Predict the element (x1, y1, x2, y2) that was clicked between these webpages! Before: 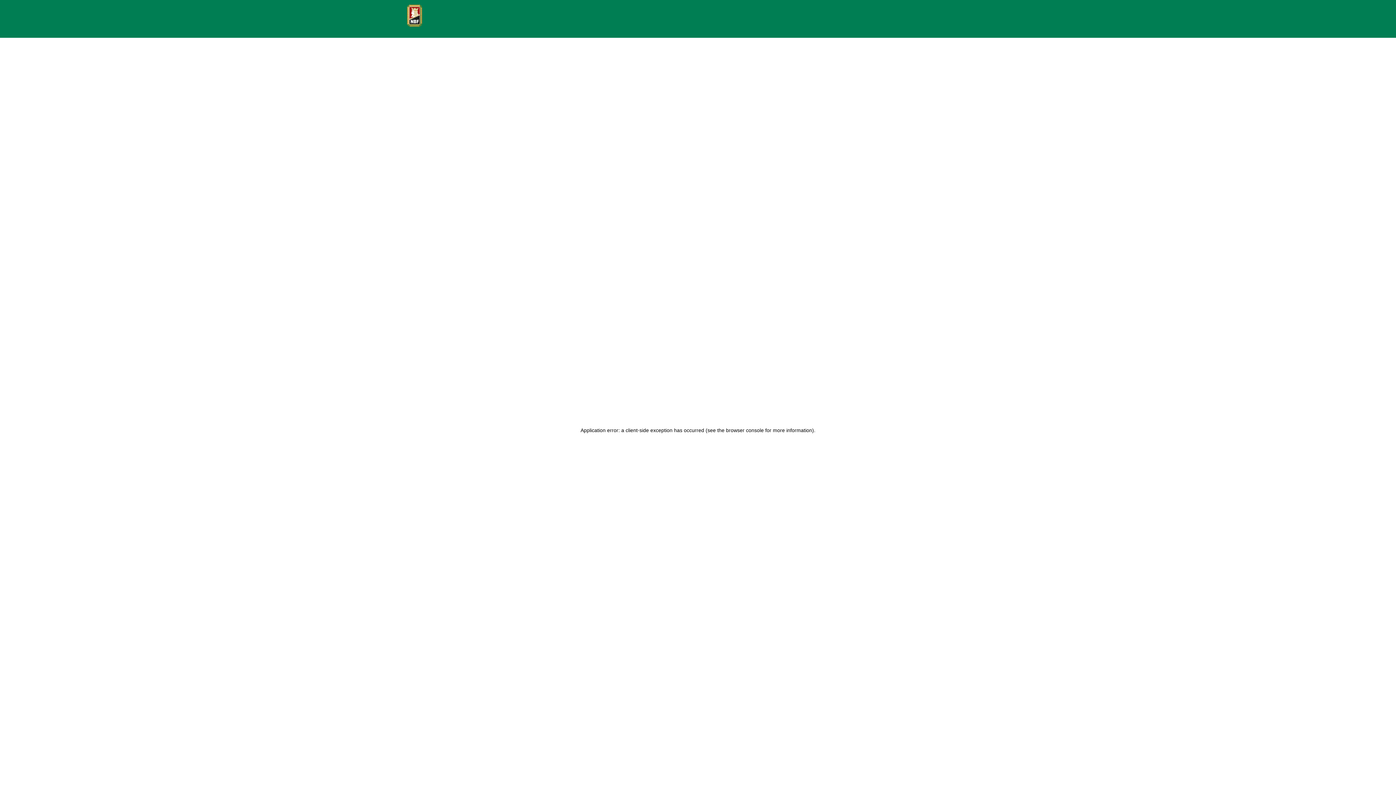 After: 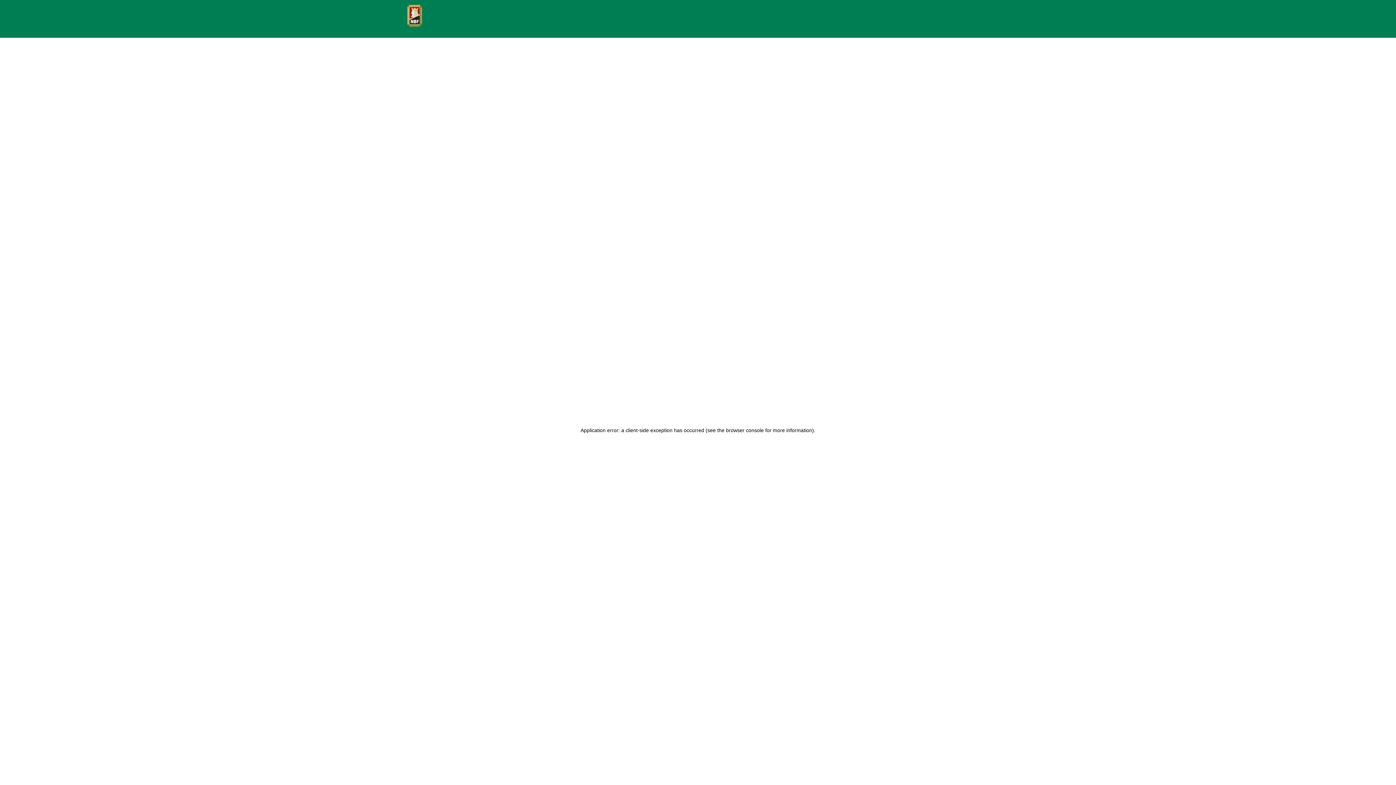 Action: bbox: (407, 4, 425, 26)